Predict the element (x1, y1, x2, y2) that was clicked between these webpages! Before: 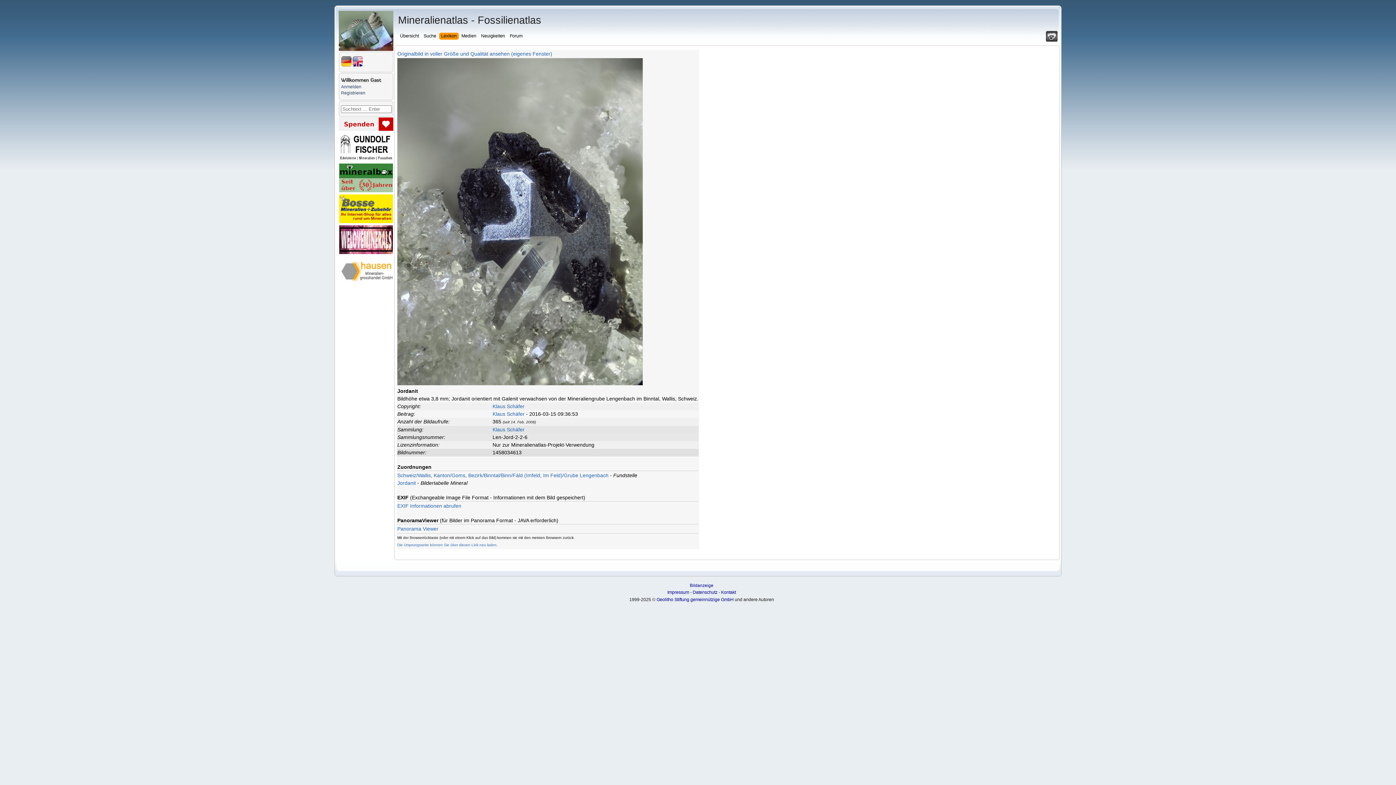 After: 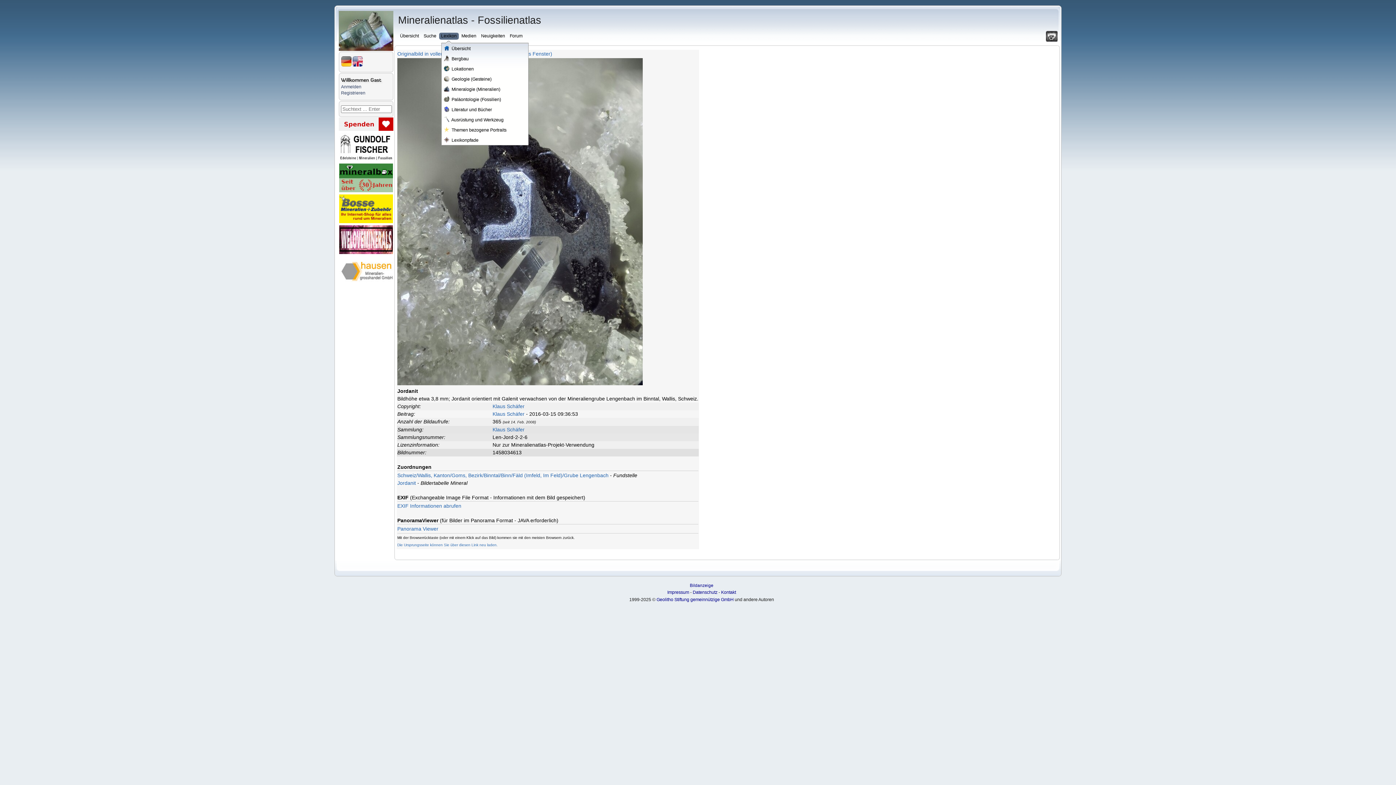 Action: bbox: (441, 32, 458, 40) label: Lexikon